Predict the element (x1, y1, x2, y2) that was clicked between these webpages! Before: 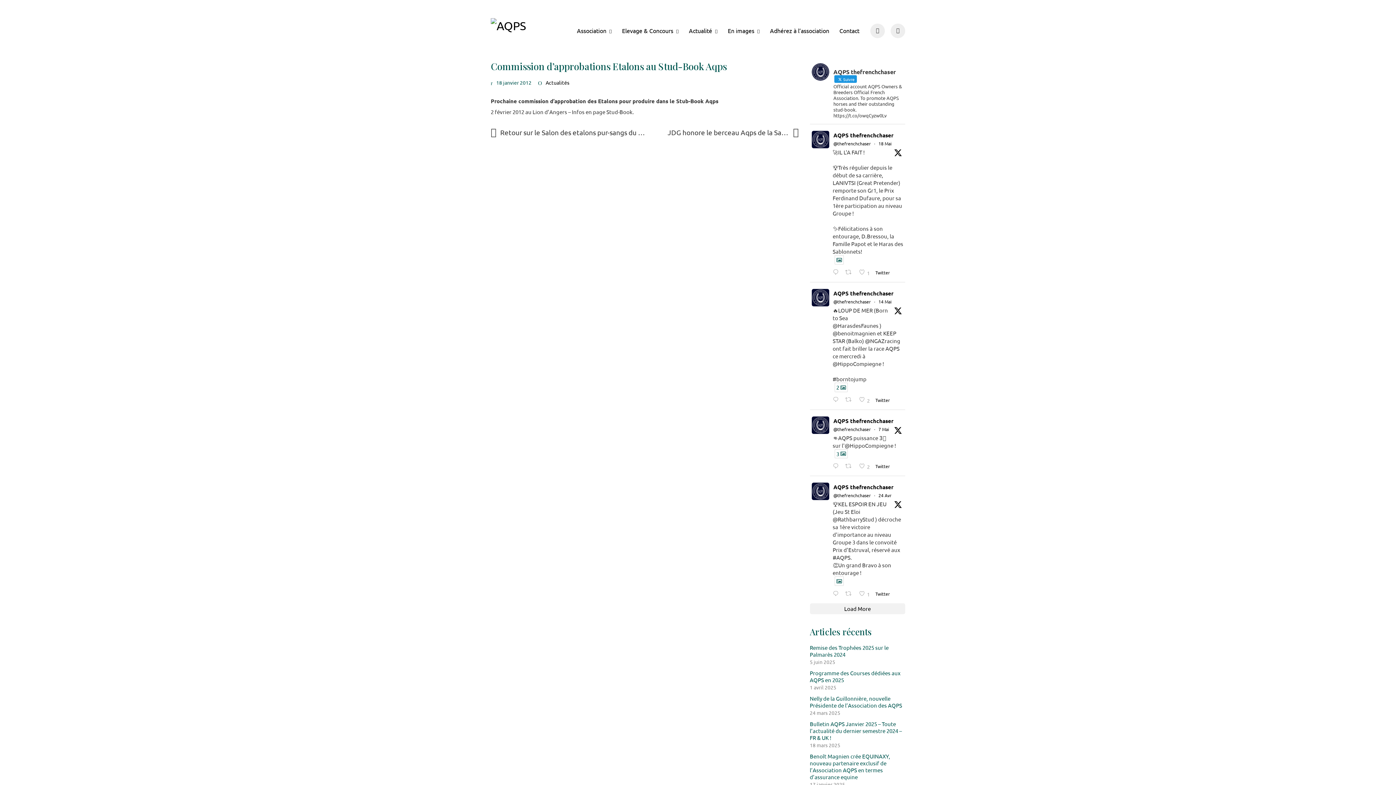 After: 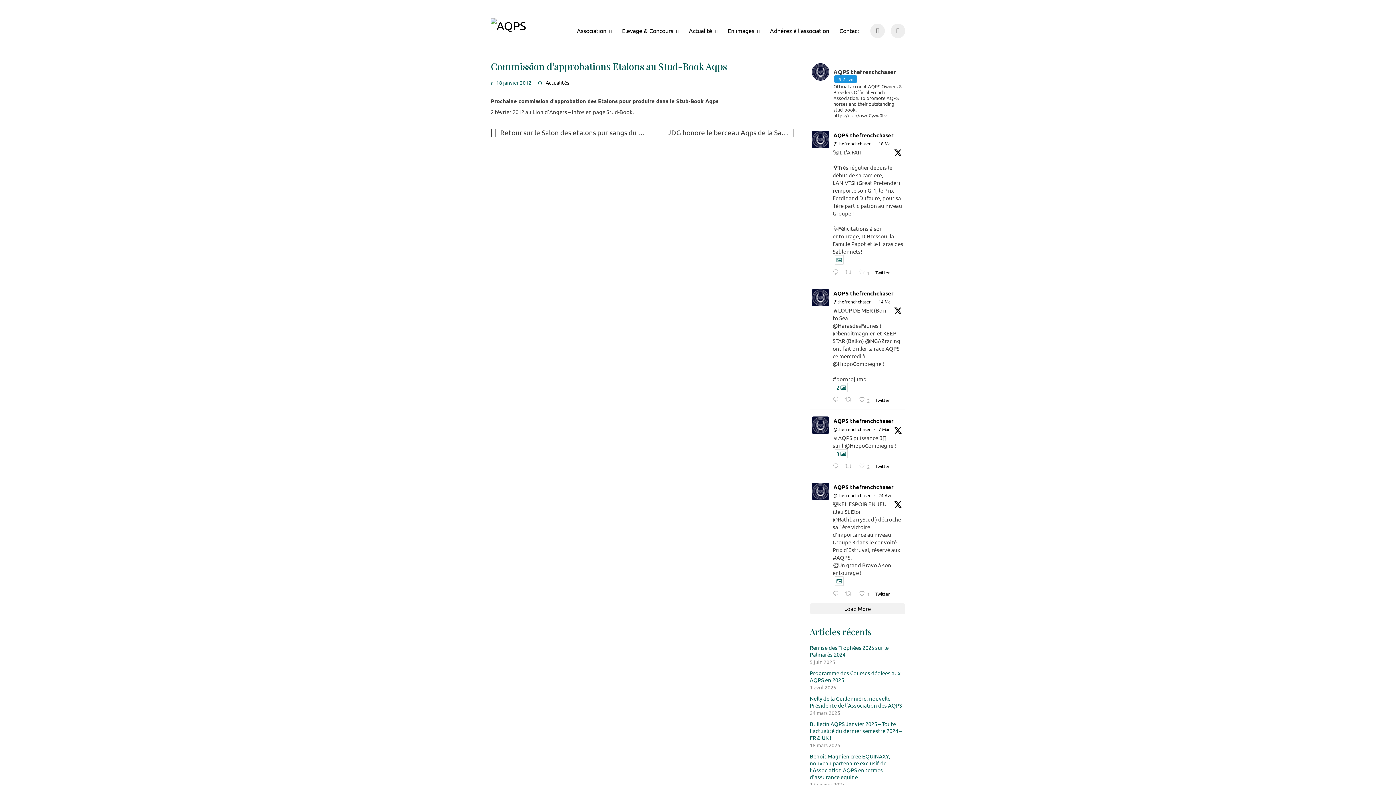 Action: label: Twitter 1920139305189589243 bbox: (873, 463, 894, 469)